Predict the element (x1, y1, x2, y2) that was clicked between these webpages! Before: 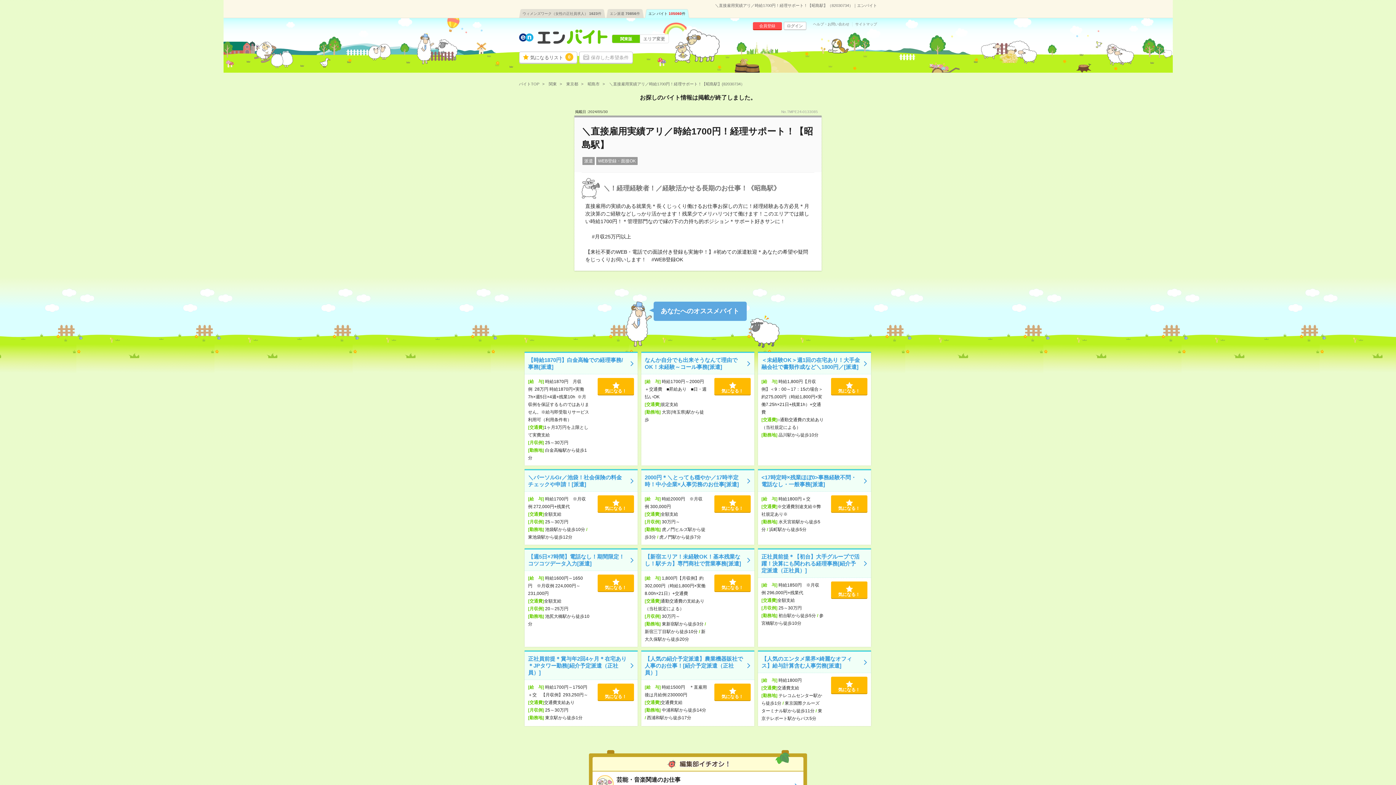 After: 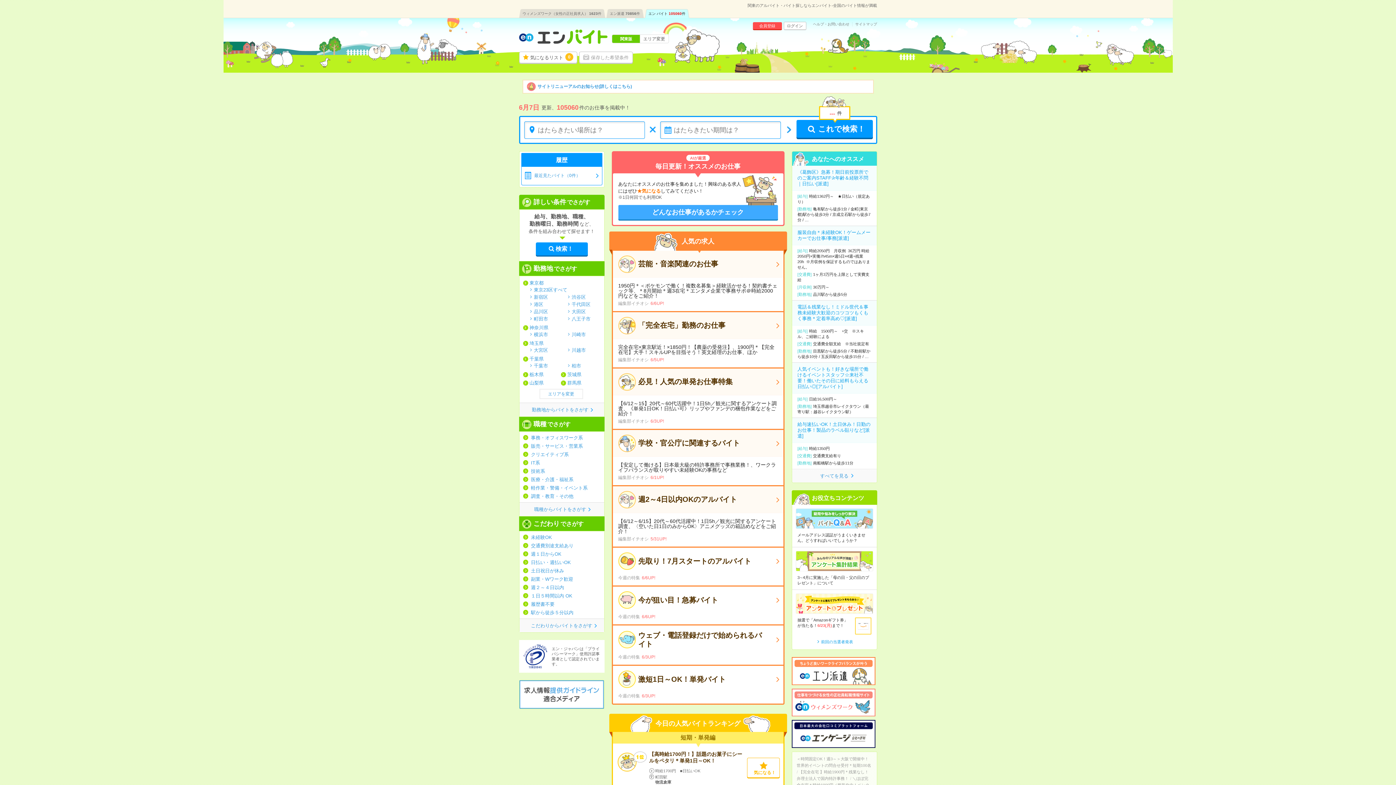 Action: bbox: (519, 37, 607, 44)